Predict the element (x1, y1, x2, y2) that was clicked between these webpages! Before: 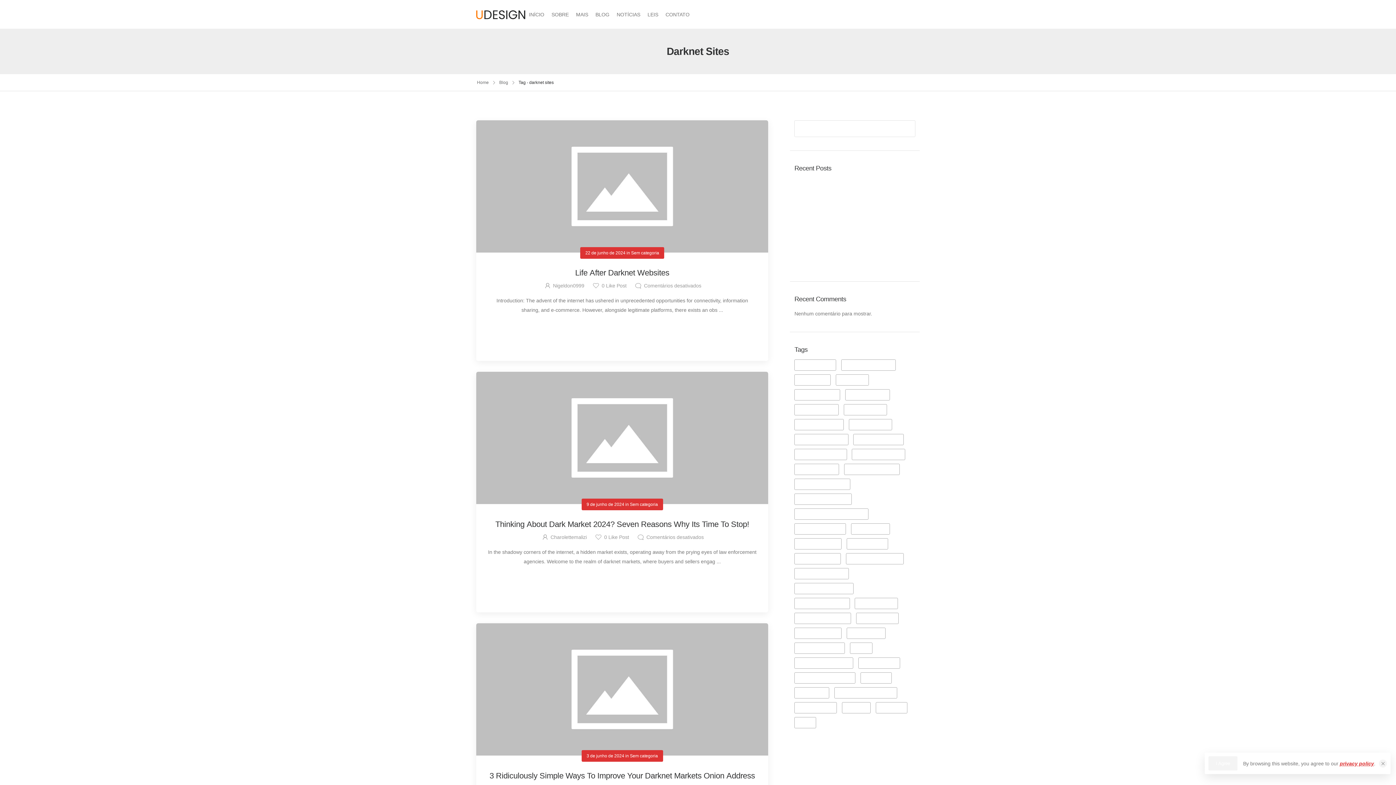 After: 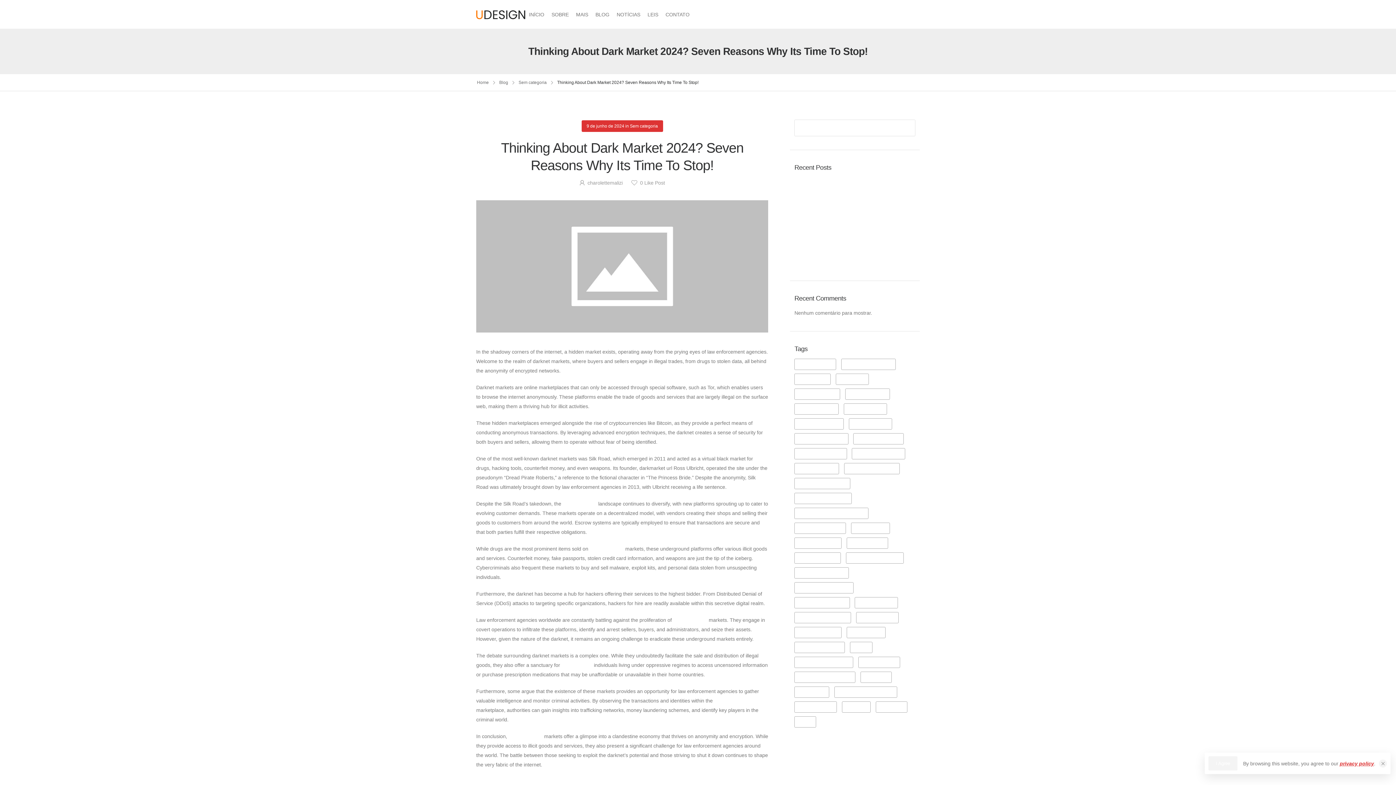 Action: bbox: (593, 577, 651, 593) label: Read More 